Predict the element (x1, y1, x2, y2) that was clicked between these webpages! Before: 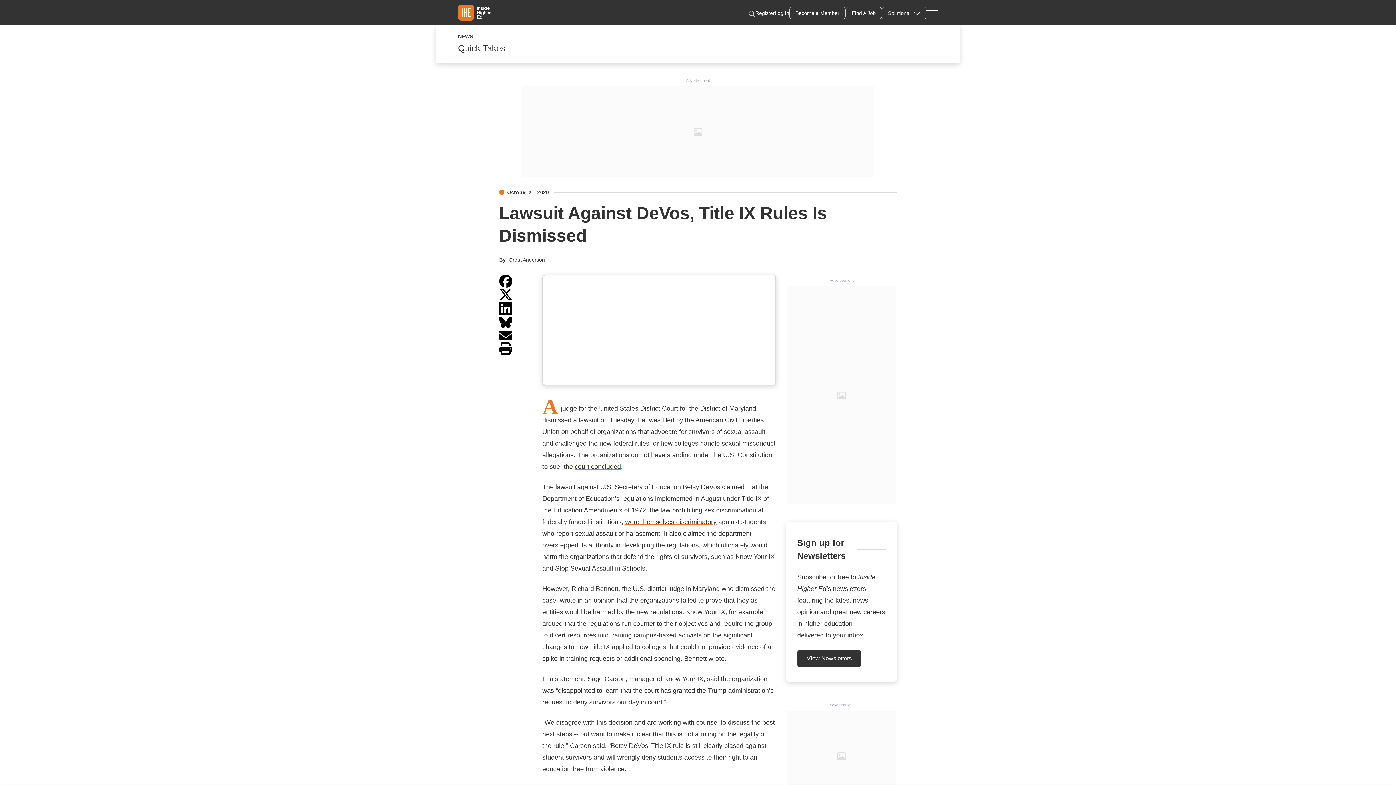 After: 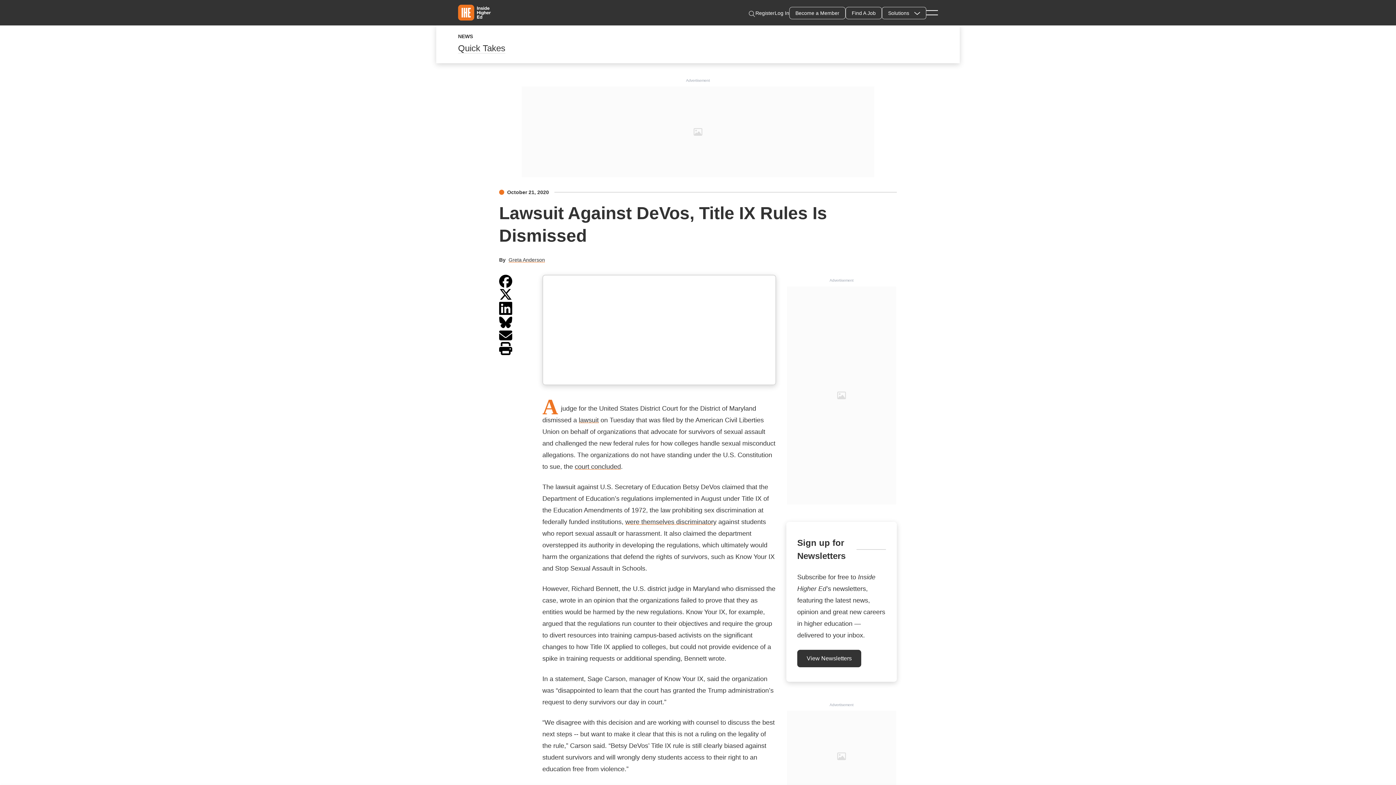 Action: label: Advertisement bbox: (829, 703, 853, 707)